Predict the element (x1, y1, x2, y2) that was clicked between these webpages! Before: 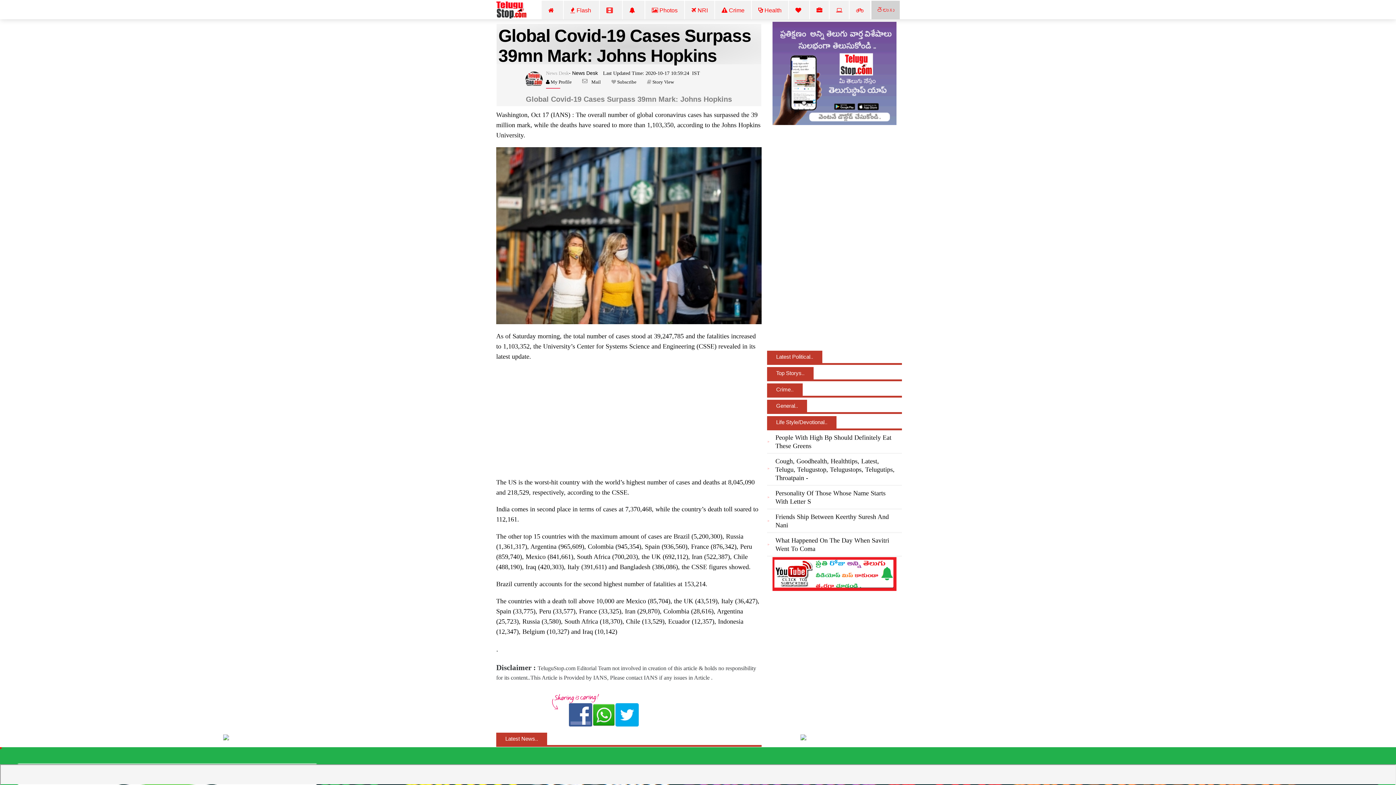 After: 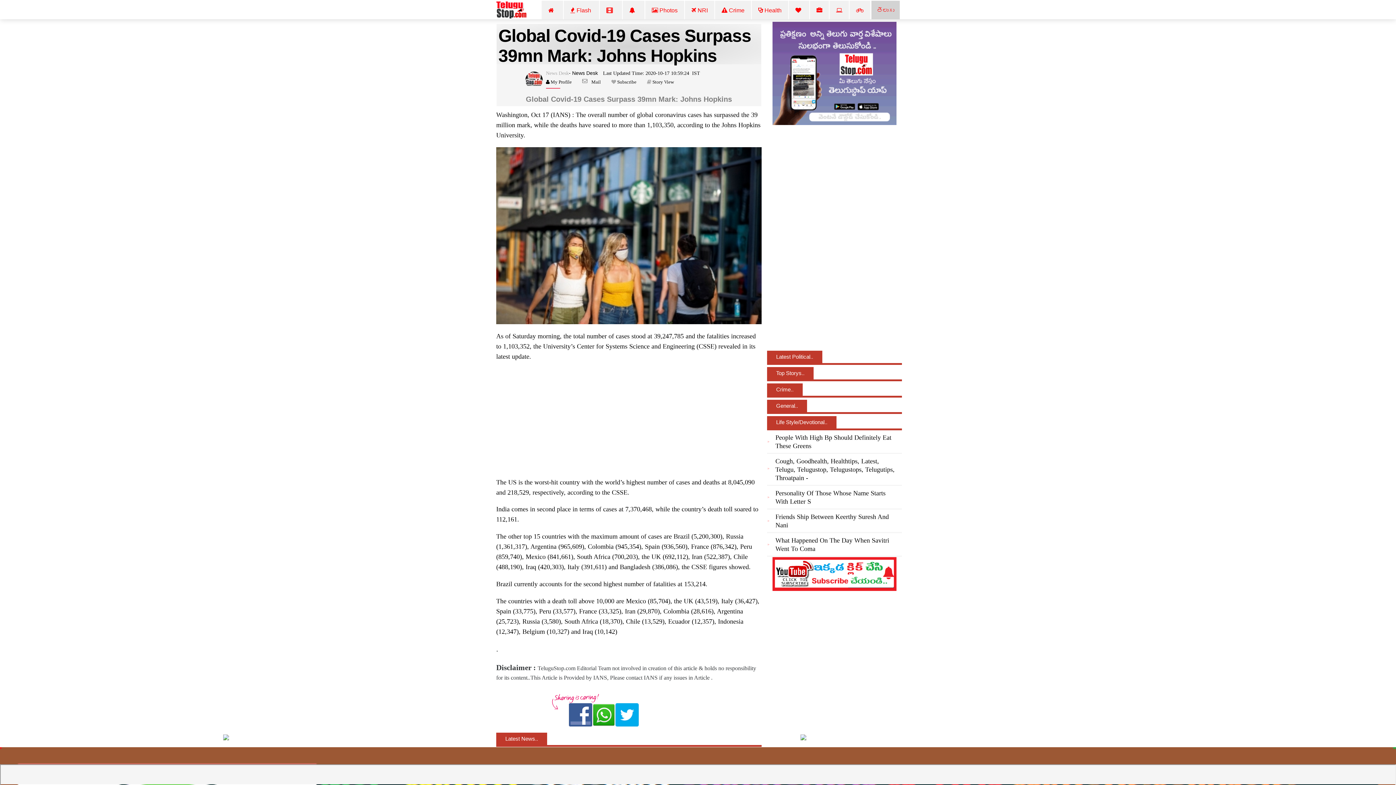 Action: bbox: (592, 711, 615, 717)